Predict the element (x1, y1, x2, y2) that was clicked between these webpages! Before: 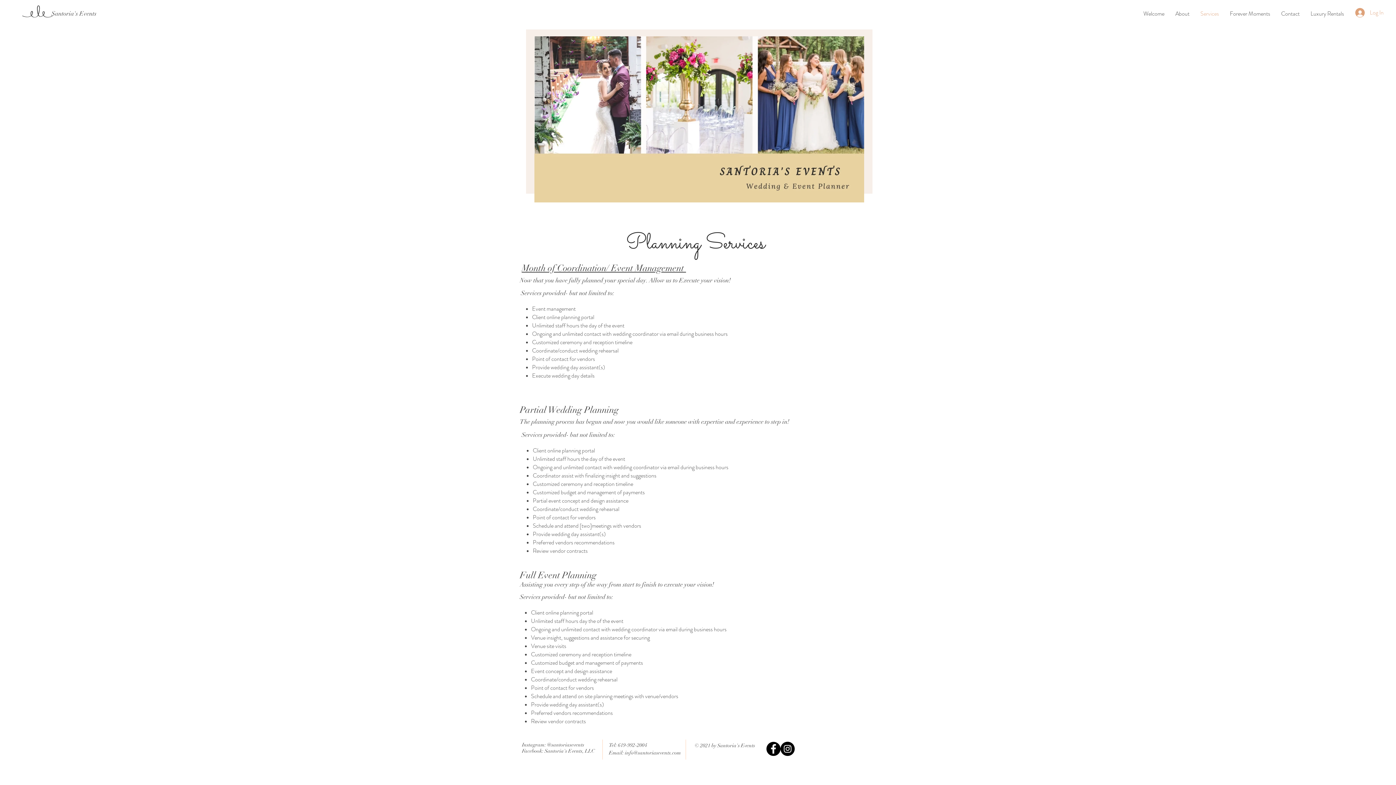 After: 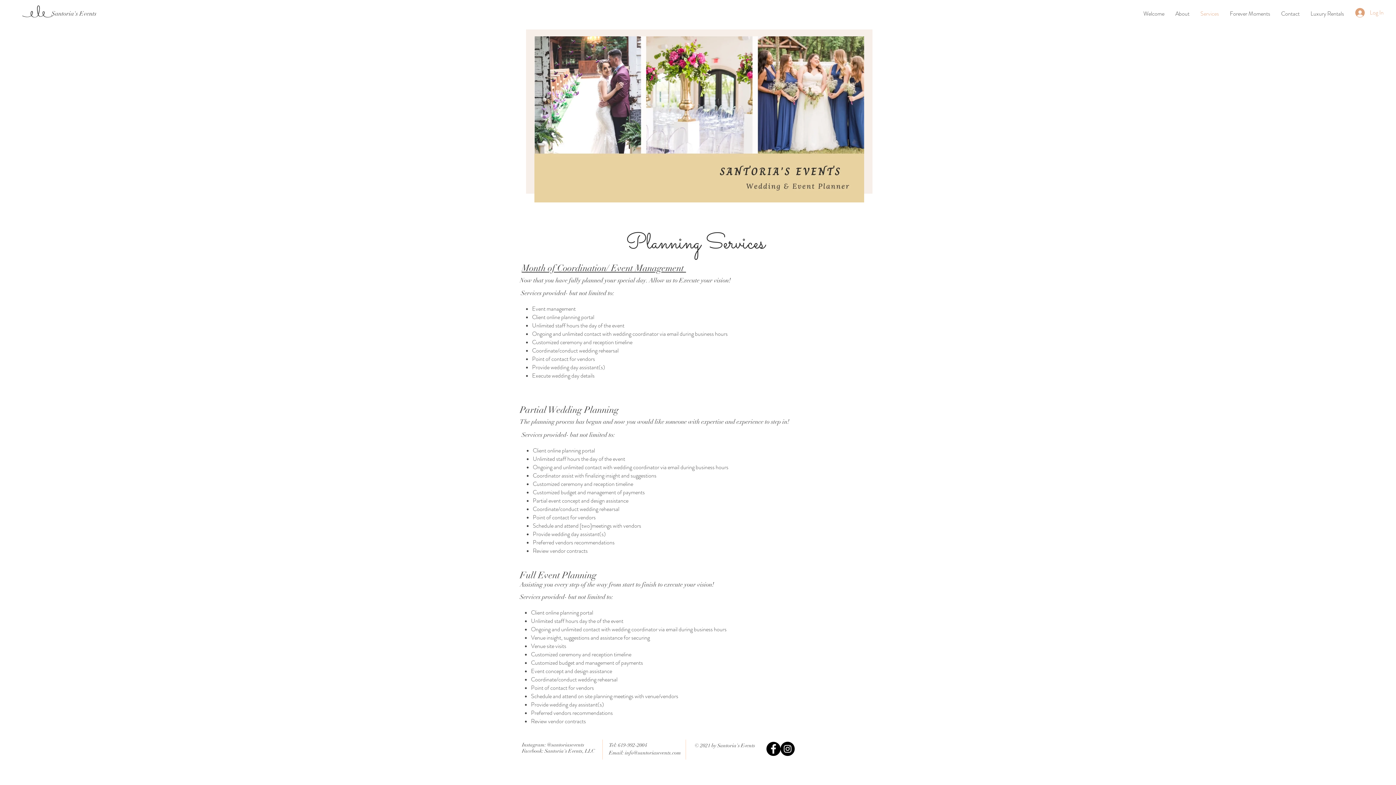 Action: label: info@santoriasevents.com bbox: (625, 750, 681, 756)